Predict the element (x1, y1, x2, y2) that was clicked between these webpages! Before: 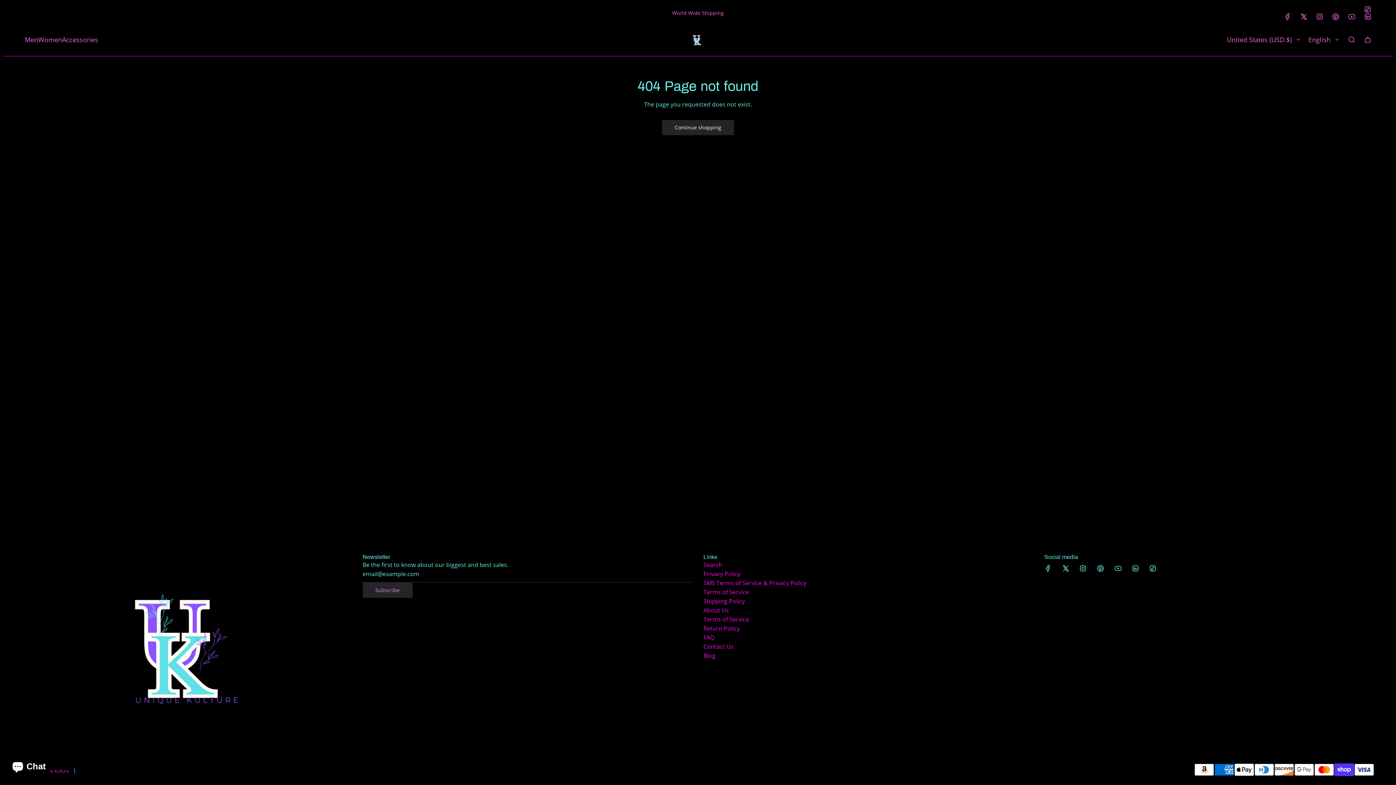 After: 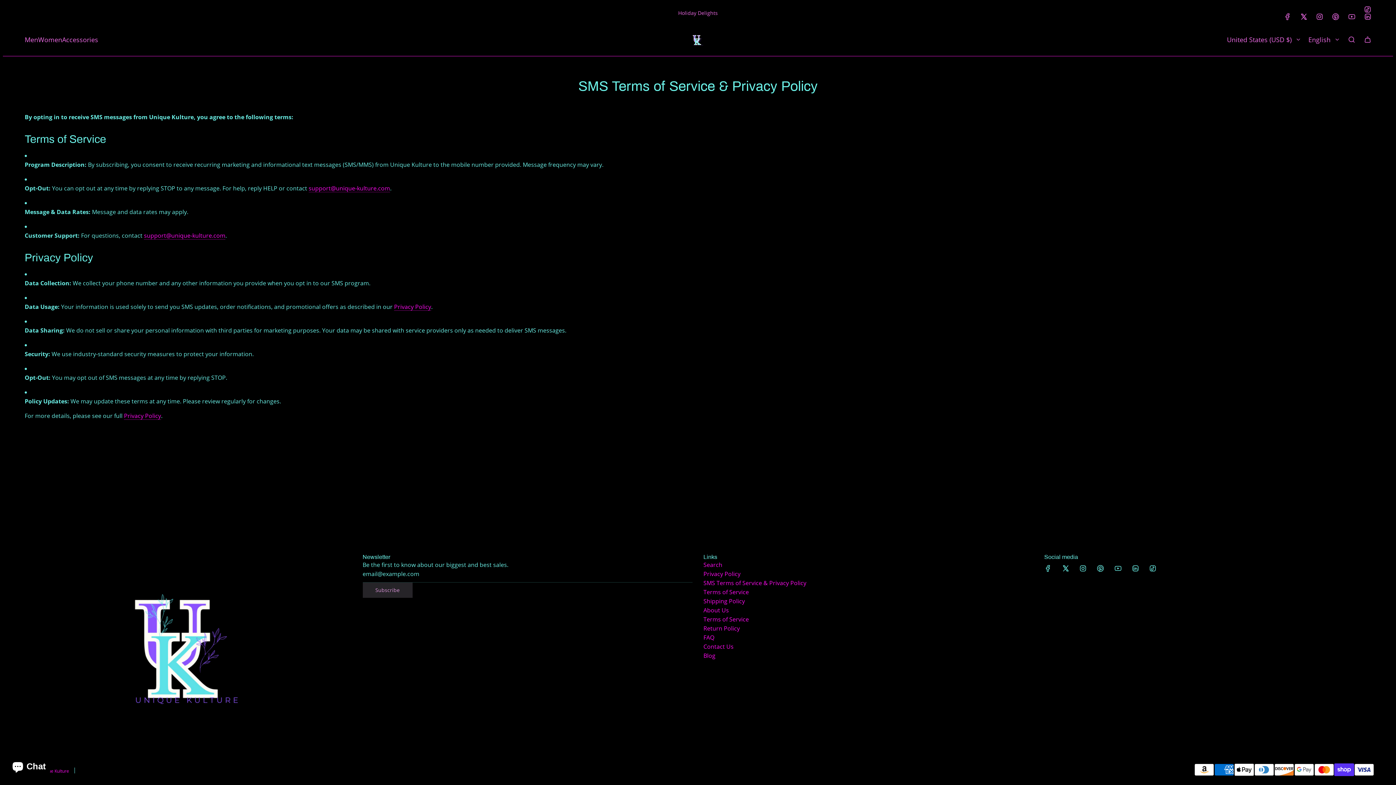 Action: bbox: (703, 579, 806, 587) label: SMS Terms of Service & Privacy Policy